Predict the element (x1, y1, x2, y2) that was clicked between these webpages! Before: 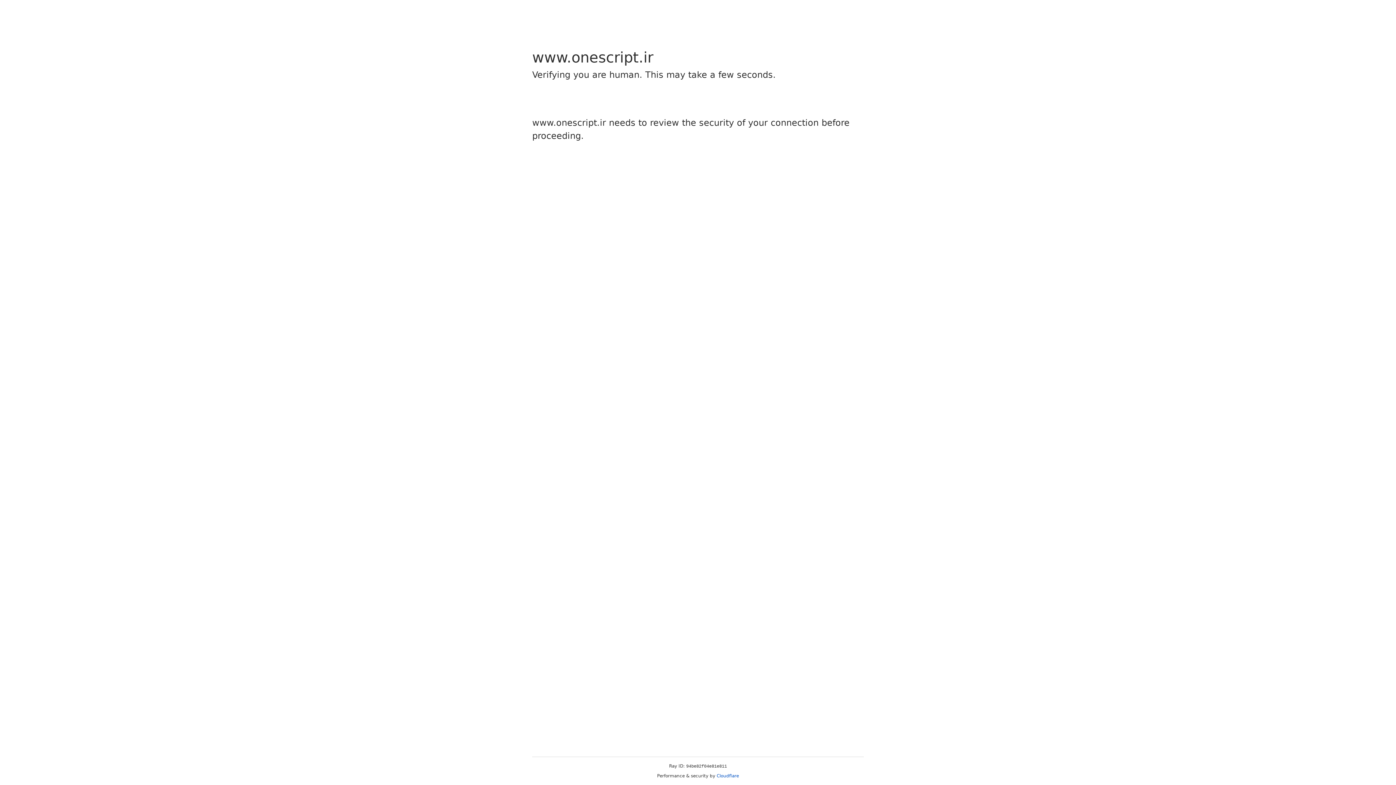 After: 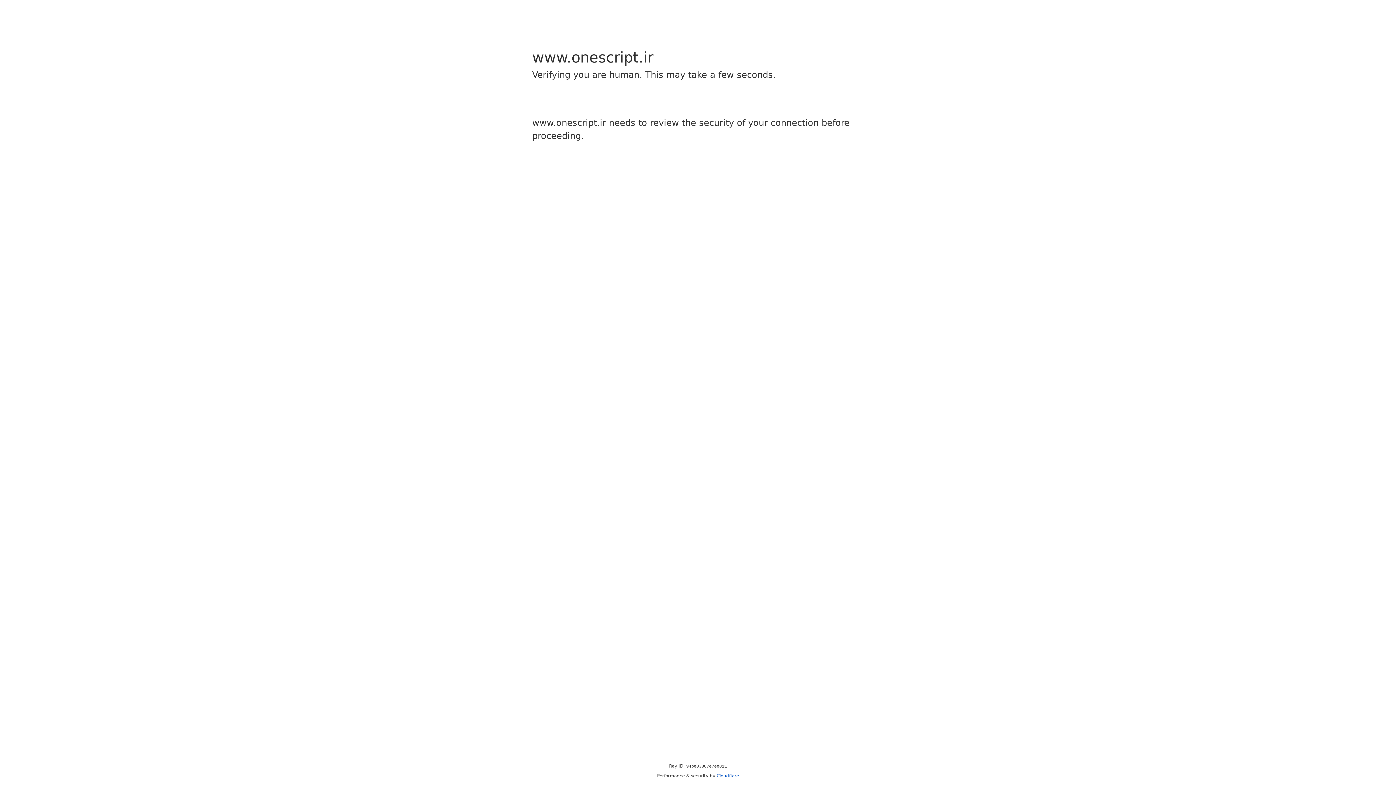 Action: label: Cloudflare bbox: (716, 773, 739, 778)